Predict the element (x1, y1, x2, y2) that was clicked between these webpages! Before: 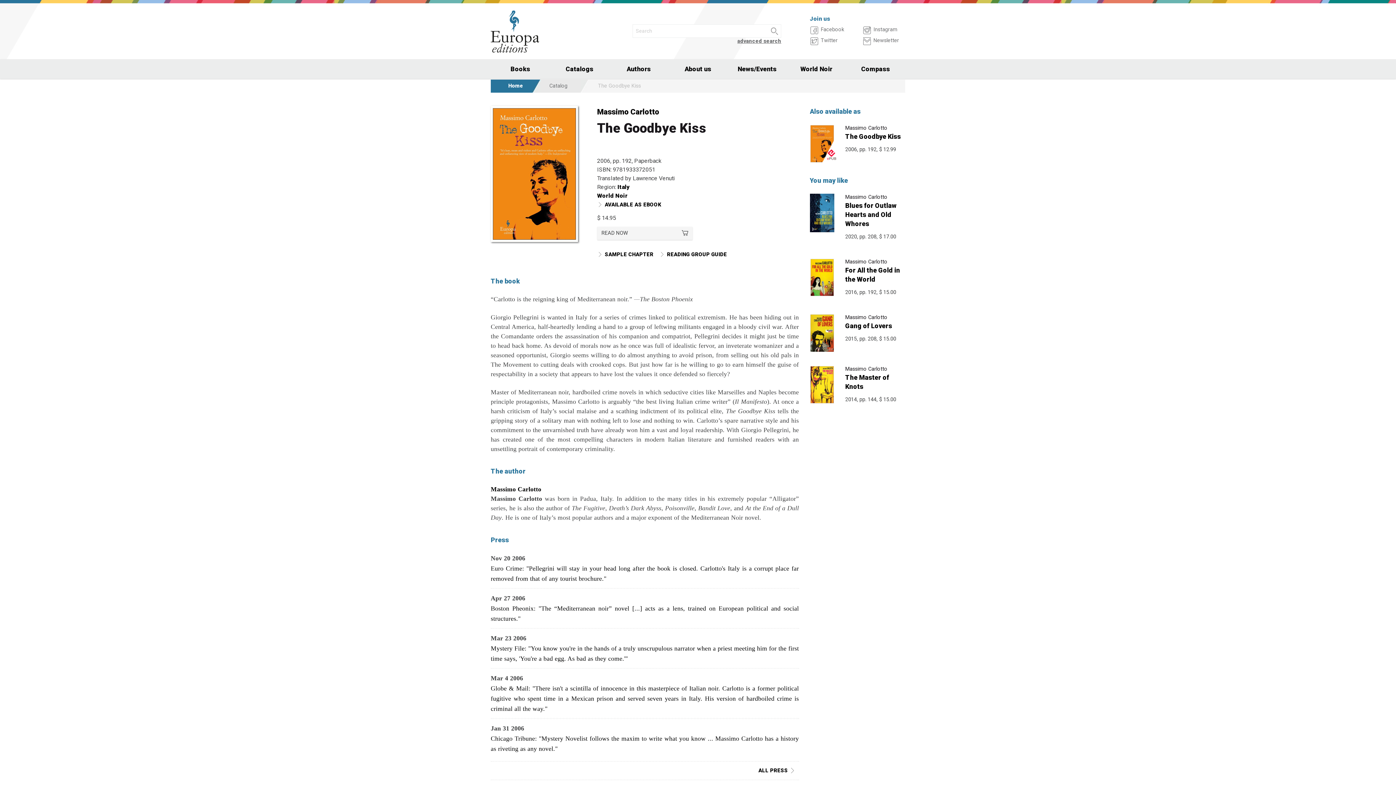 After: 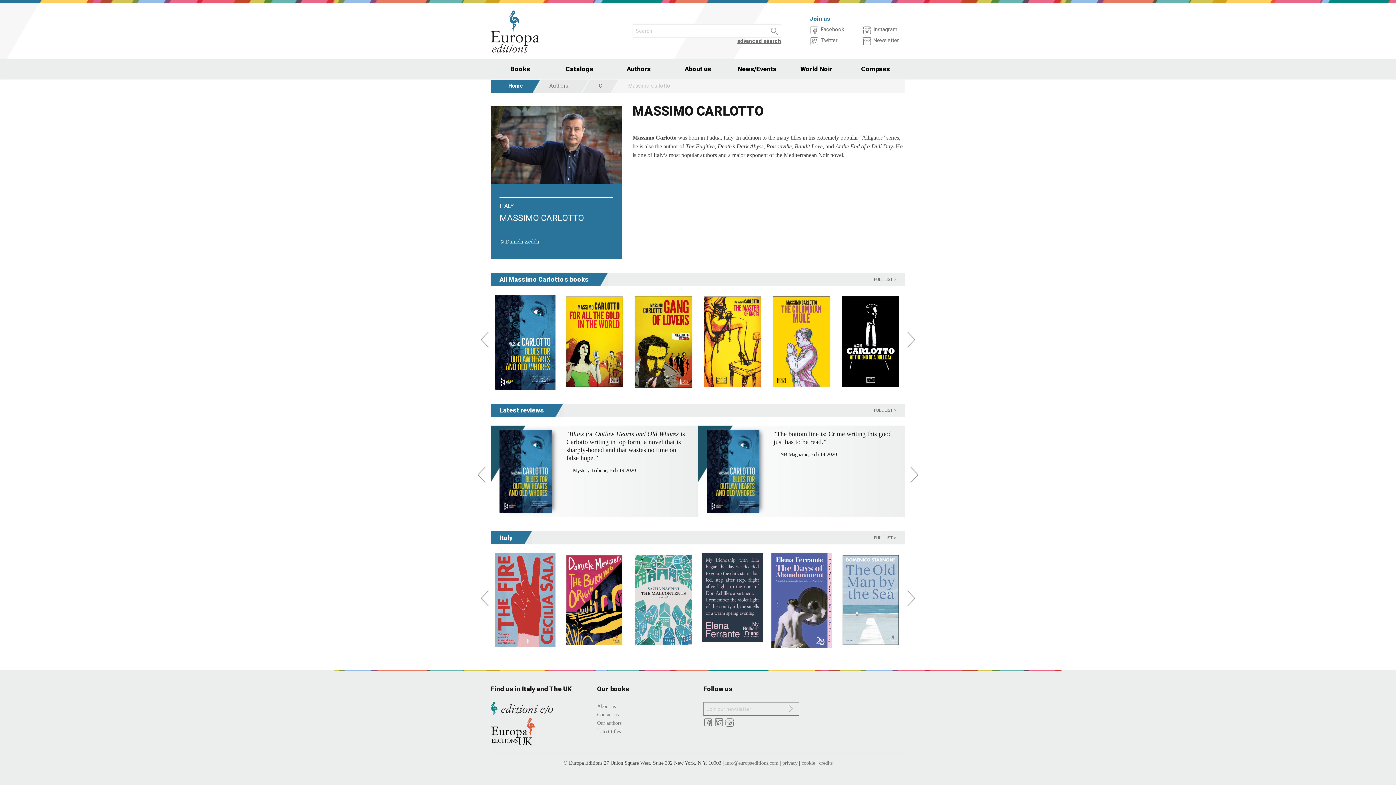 Action: bbox: (490, 485, 541, 493) label: Massimo Carlotto